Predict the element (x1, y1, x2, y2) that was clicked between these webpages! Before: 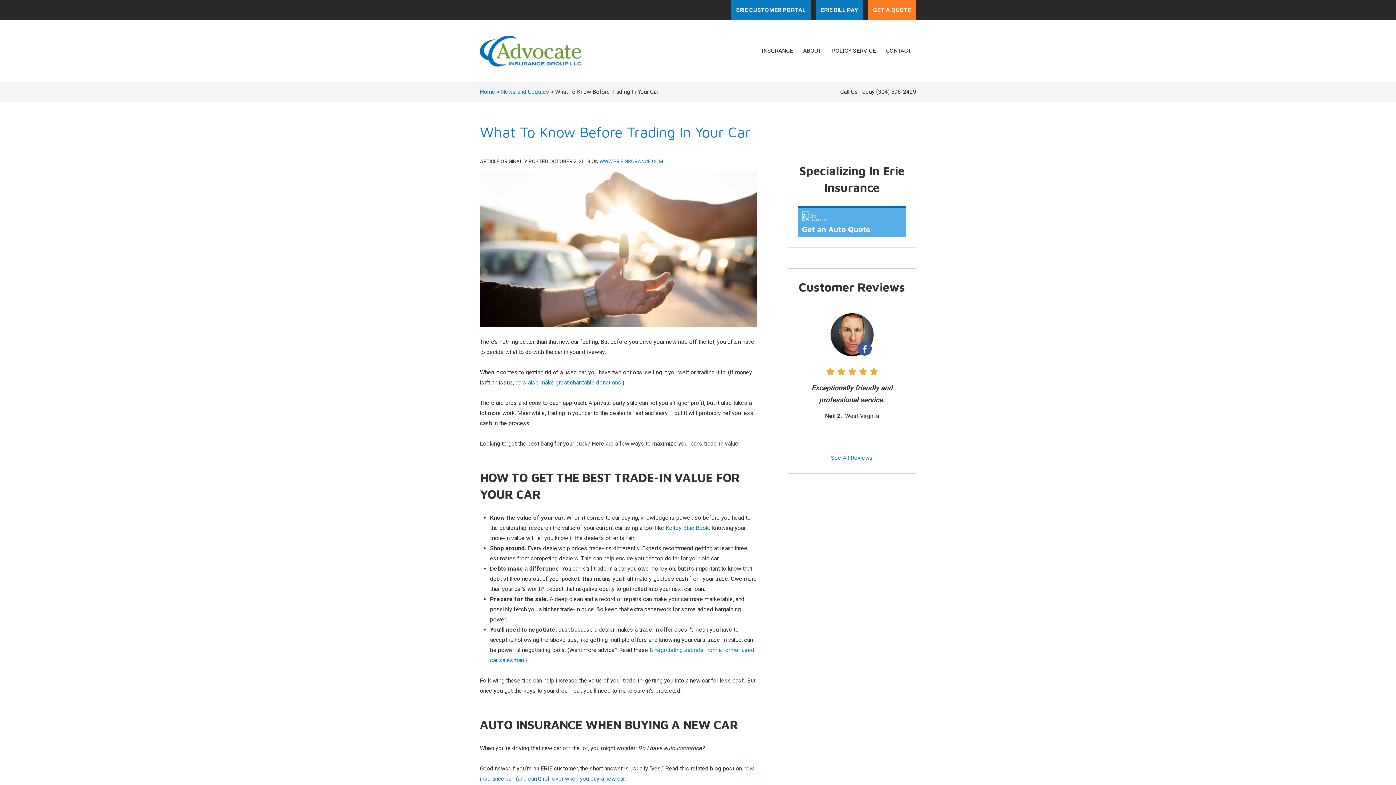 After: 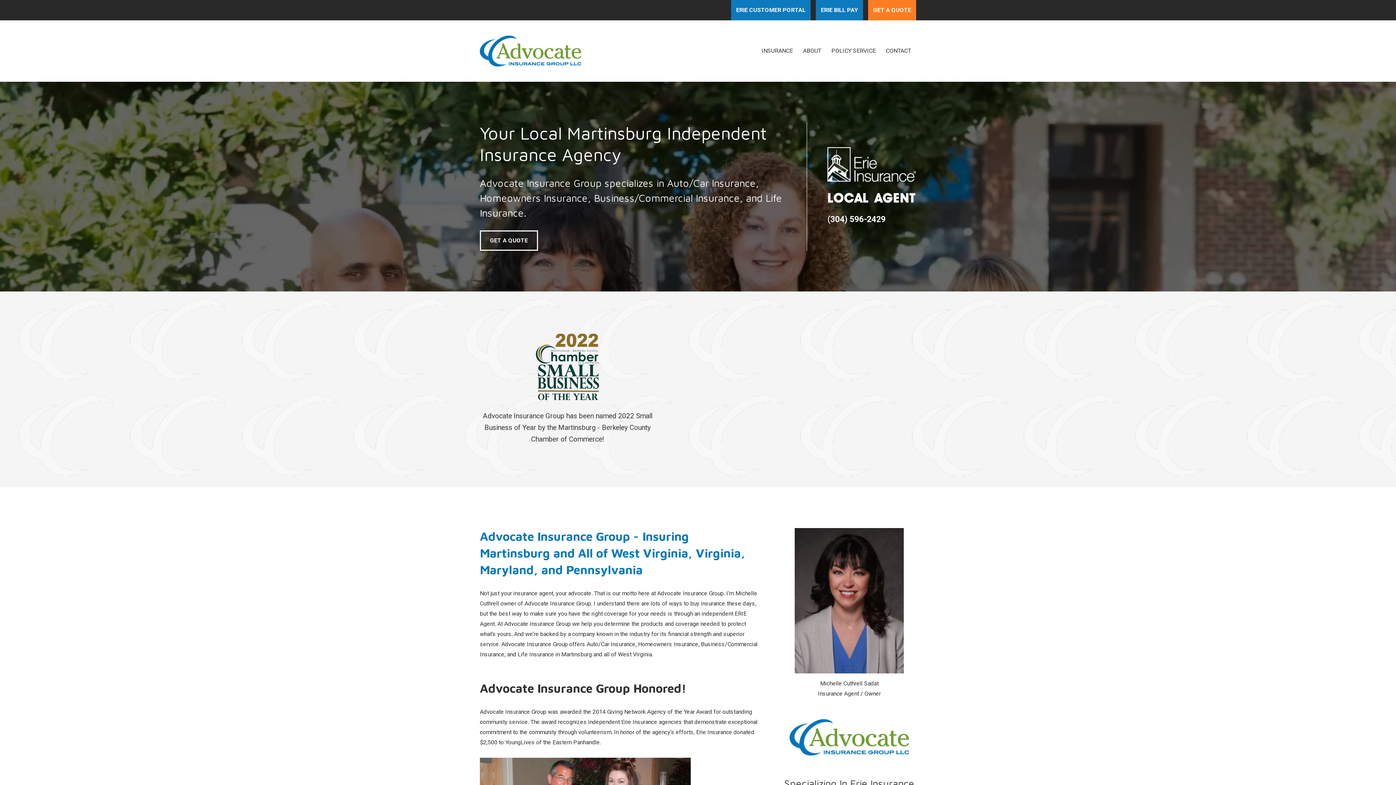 Action: label: Home bbox: (480, 88, 495, 95)